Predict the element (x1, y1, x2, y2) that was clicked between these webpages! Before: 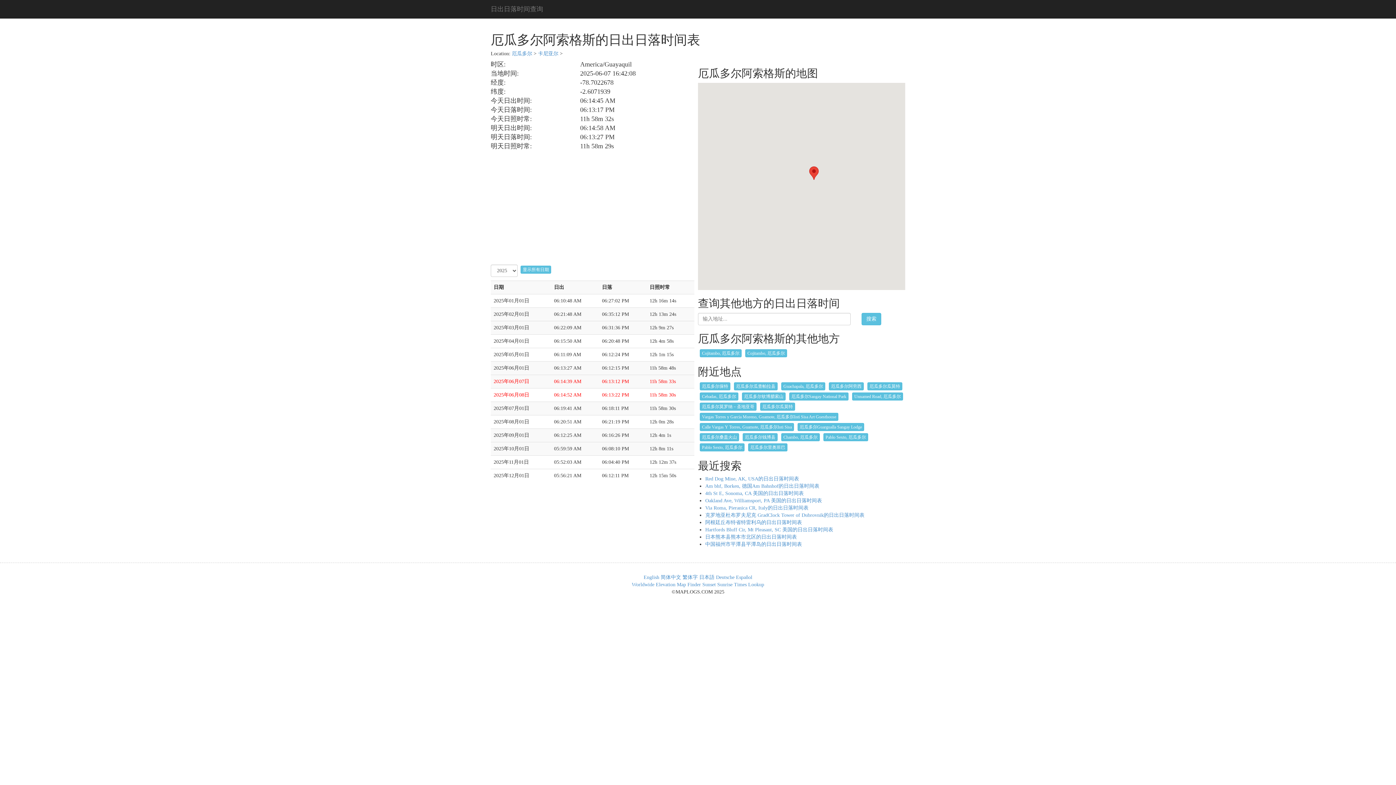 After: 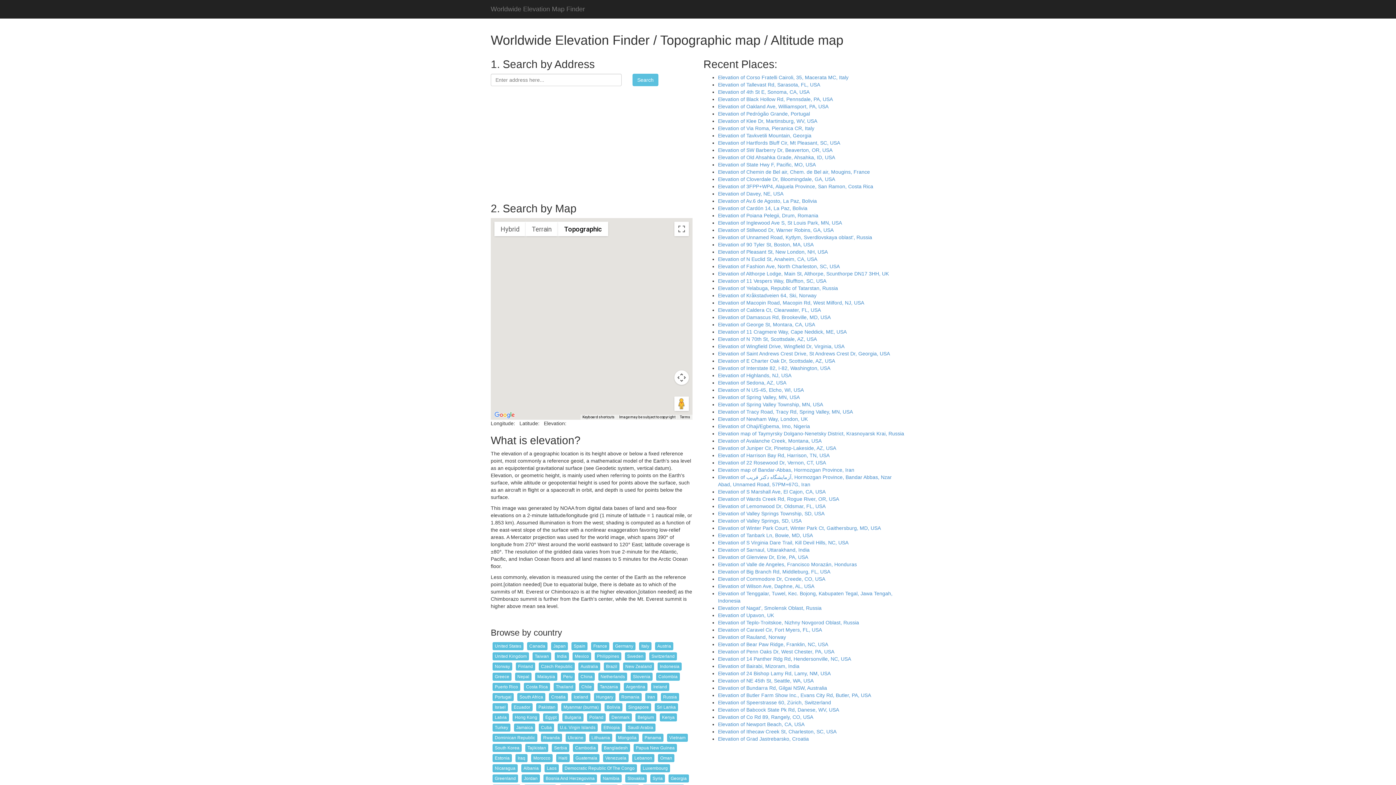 Action: bbox: (632, 582, 701, 587) label: Worldwide Elevation Map Finder